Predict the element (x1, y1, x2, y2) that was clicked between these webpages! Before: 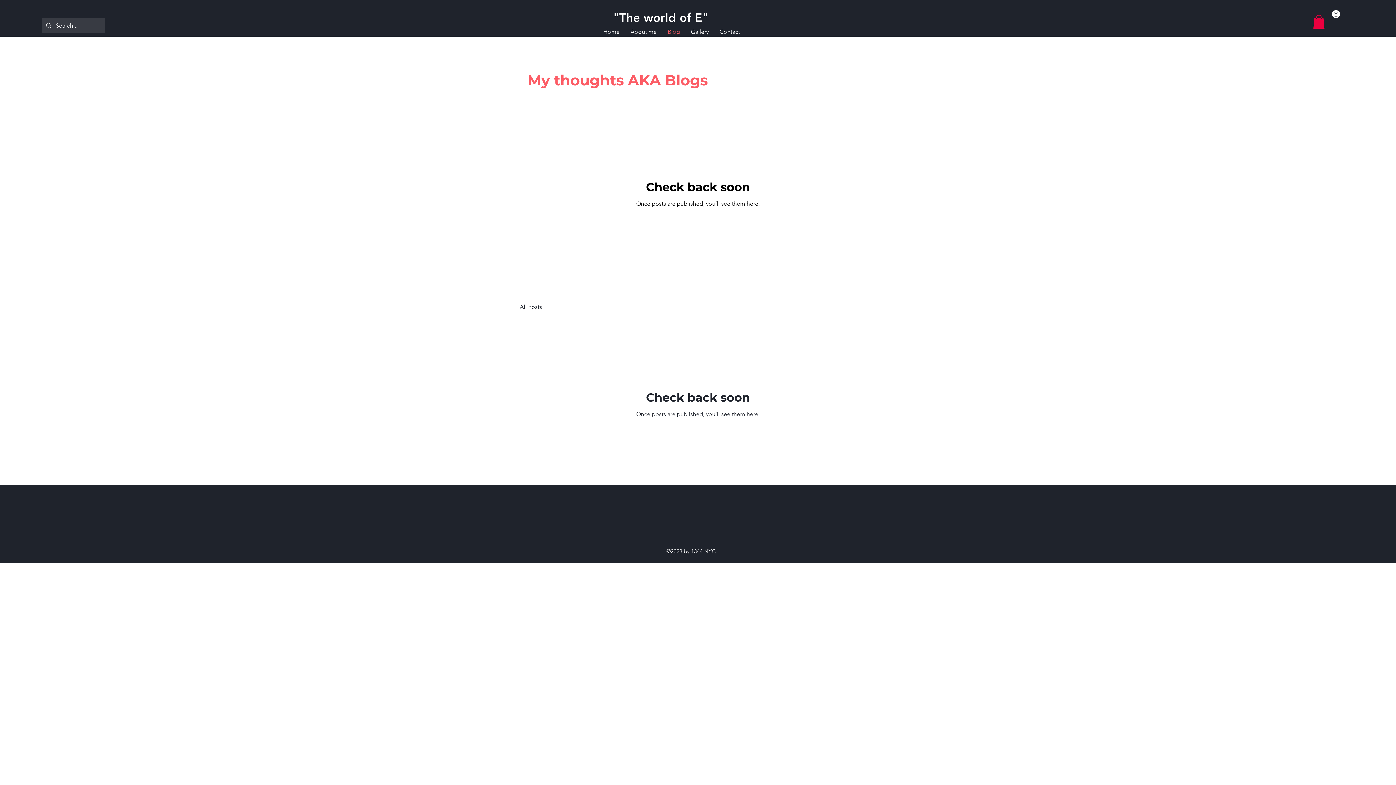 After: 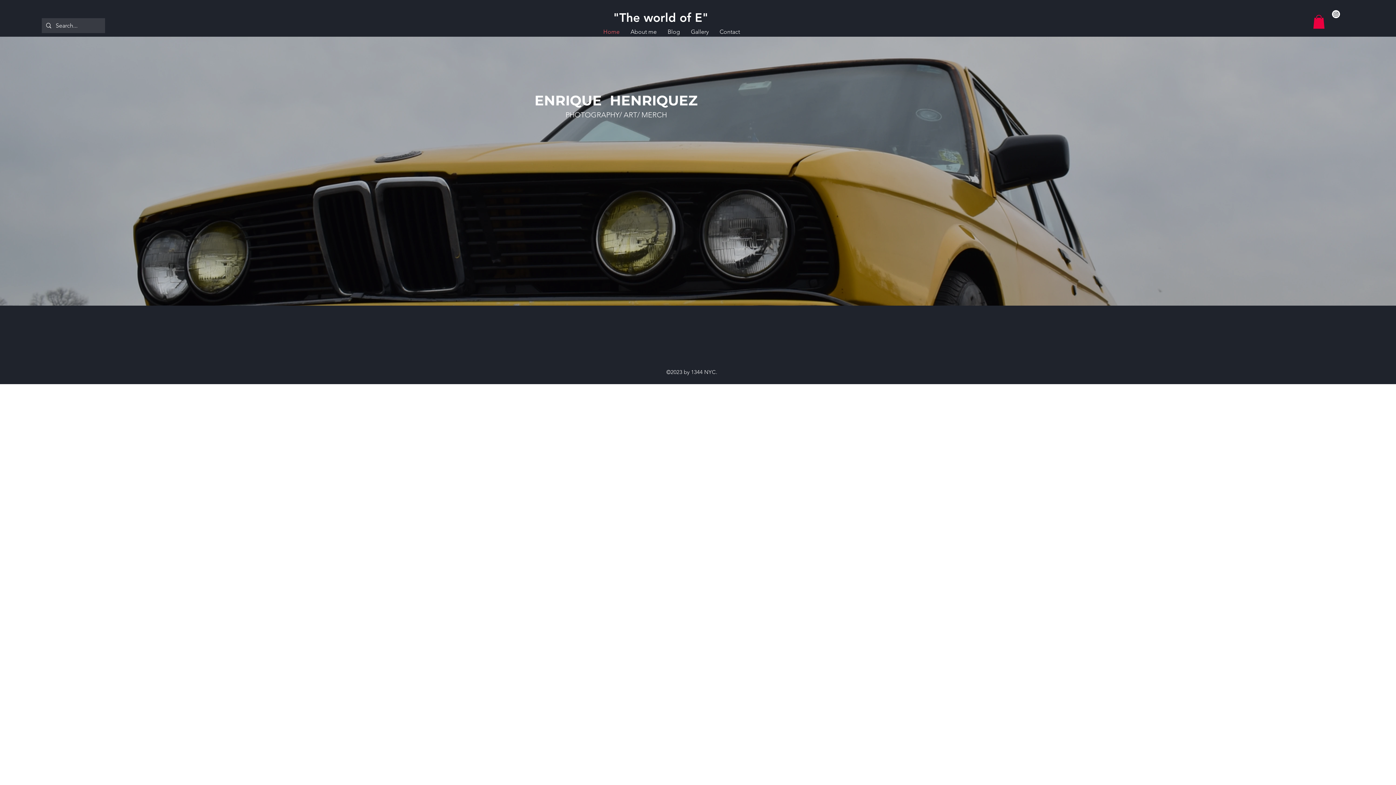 Action: label: "The world of E" bbox: (613, 10, 708, 24)